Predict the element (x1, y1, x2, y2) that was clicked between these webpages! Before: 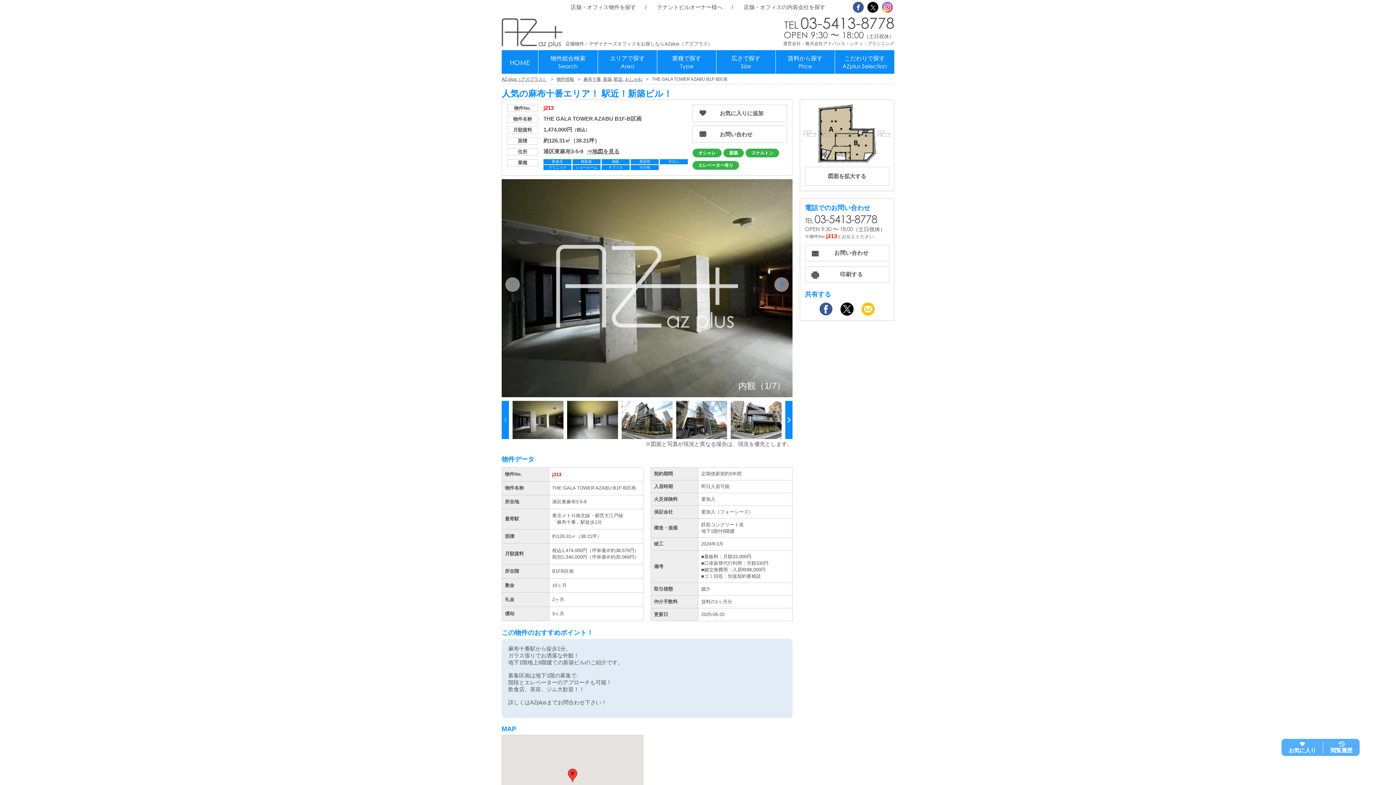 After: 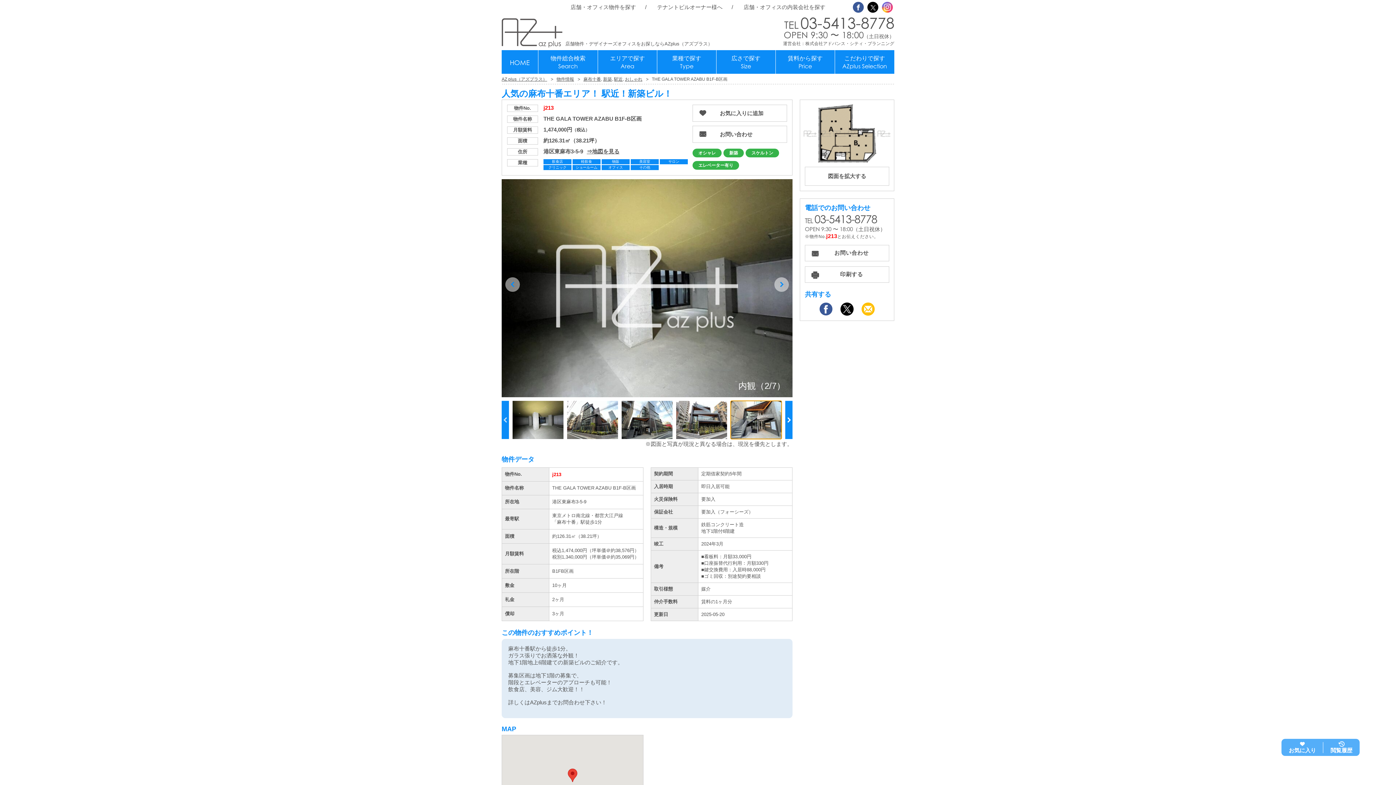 Action: label: Next bbox: (785, 401, 792, 439)